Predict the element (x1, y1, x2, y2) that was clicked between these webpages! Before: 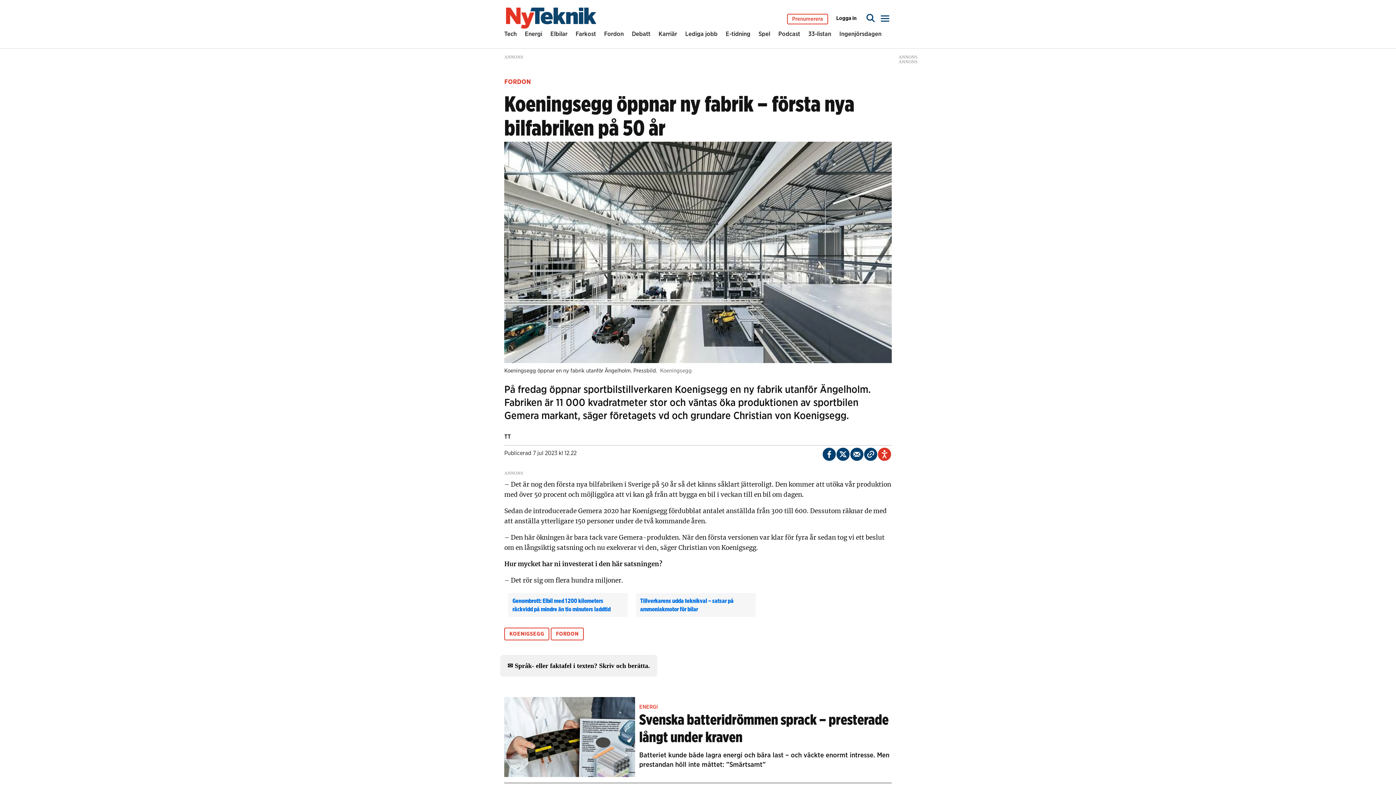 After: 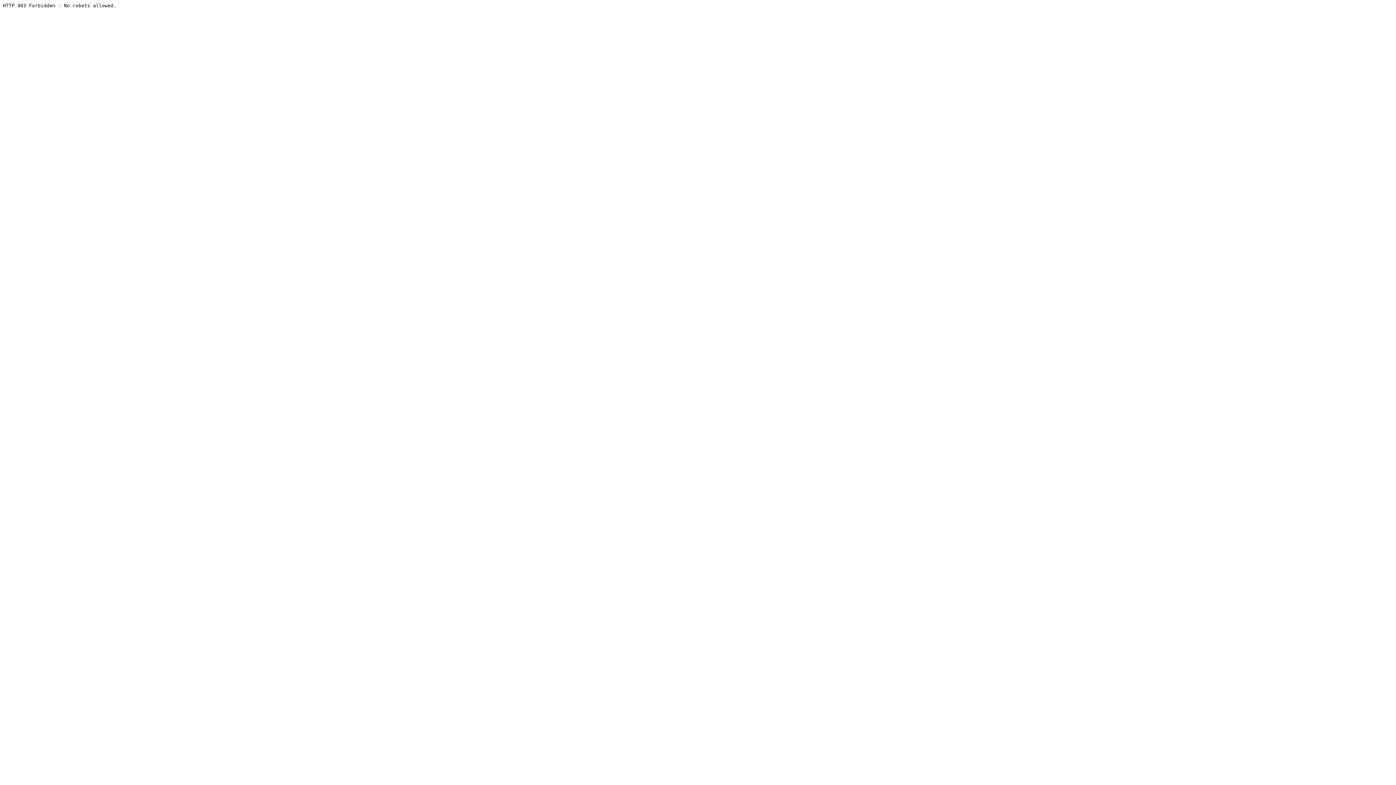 Action: label: Logga in bbox: (836, 13, 856, 22)